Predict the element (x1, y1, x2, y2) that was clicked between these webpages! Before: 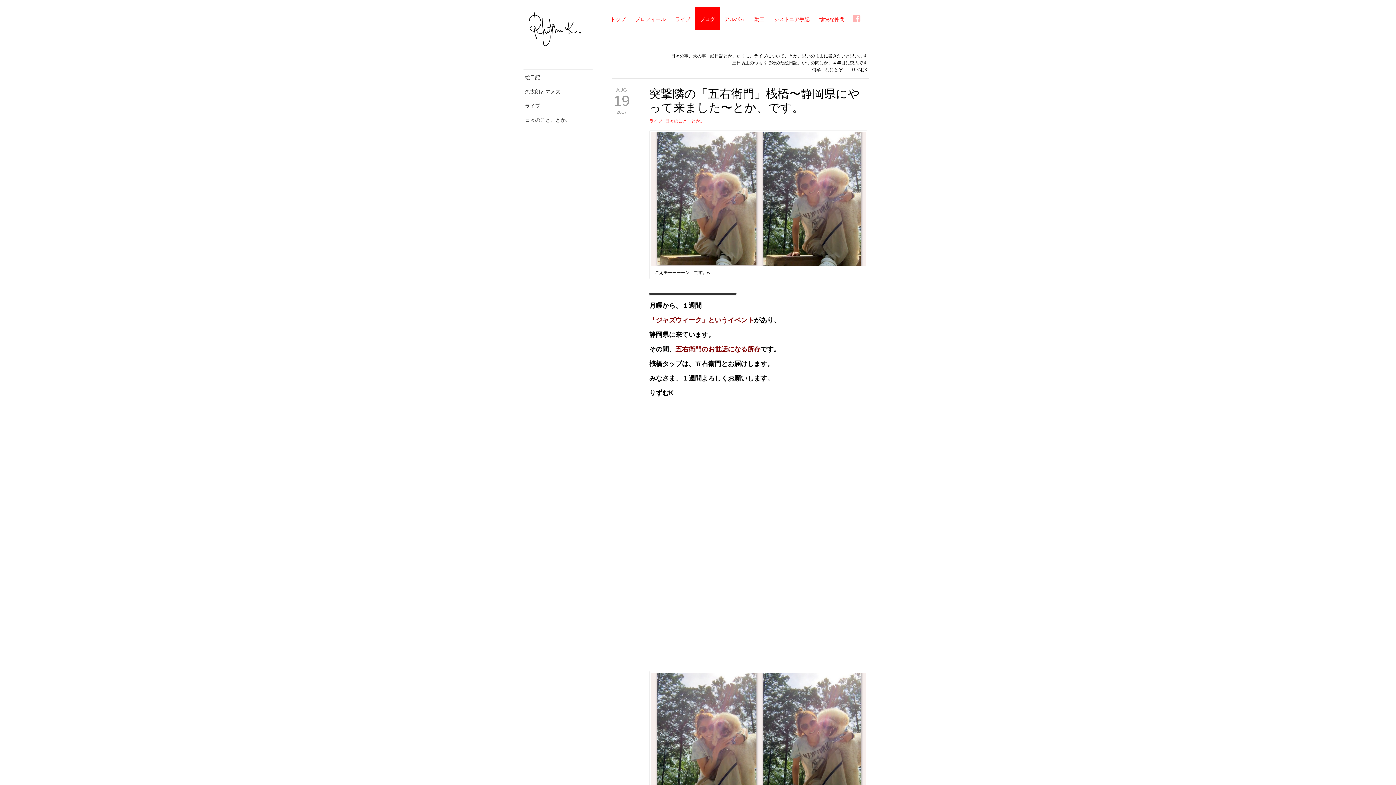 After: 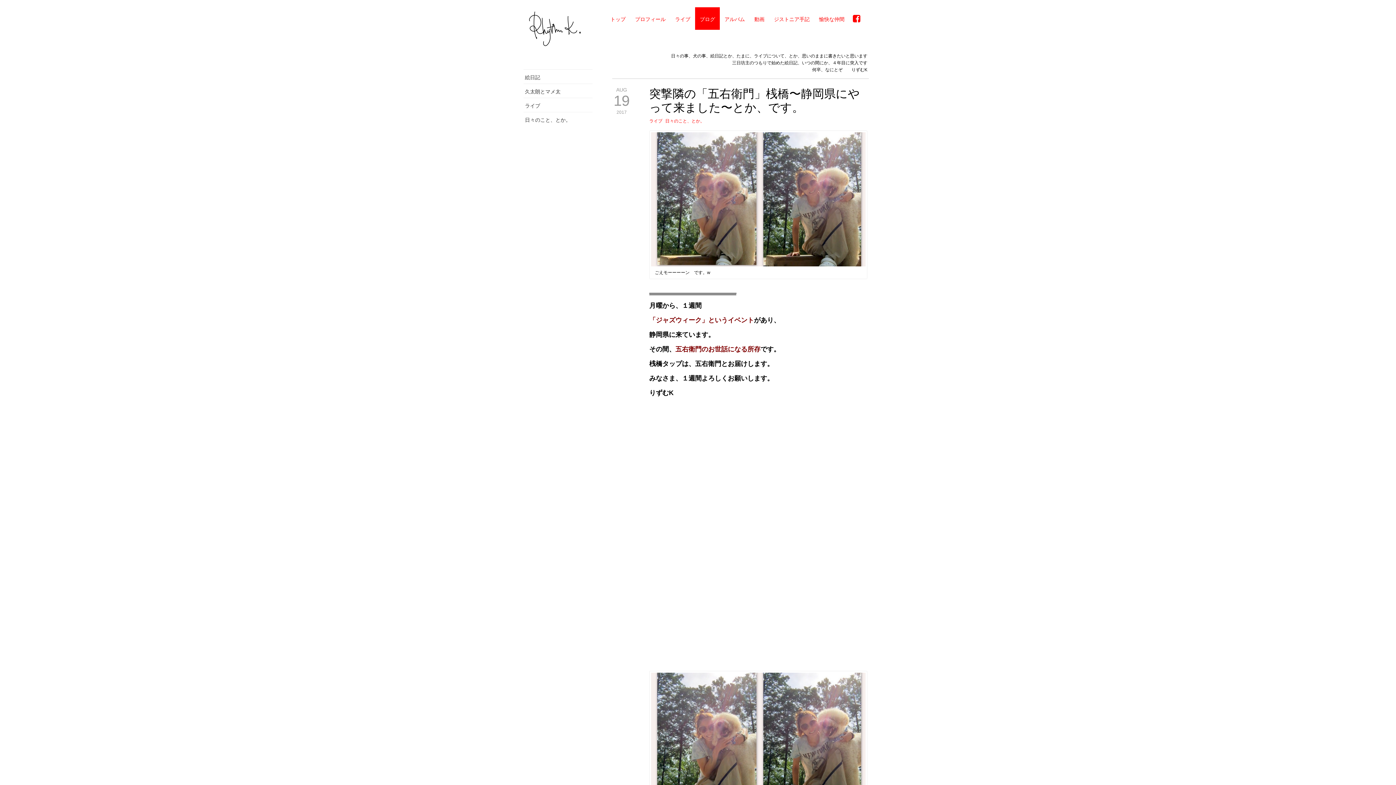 Action: bbox: (849, 7, 864, 29)